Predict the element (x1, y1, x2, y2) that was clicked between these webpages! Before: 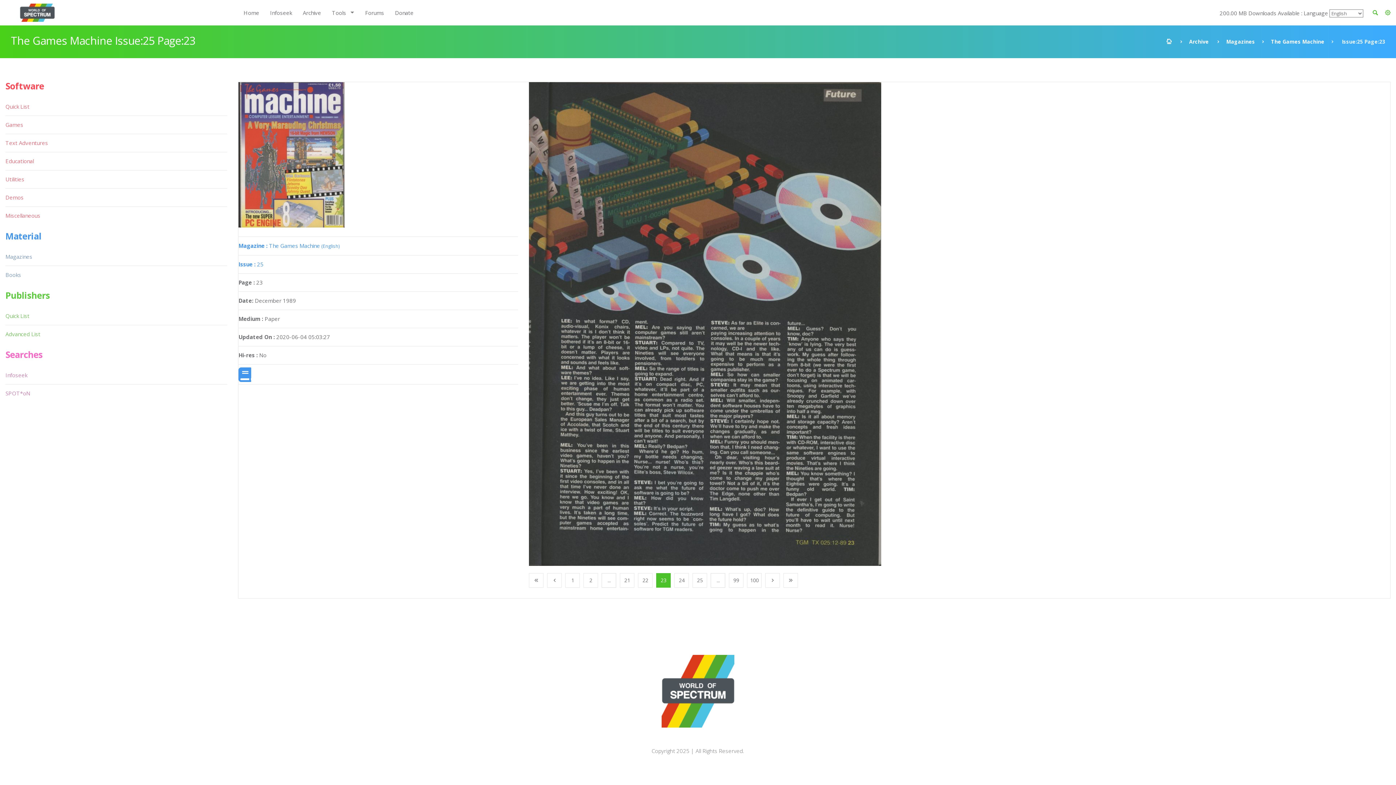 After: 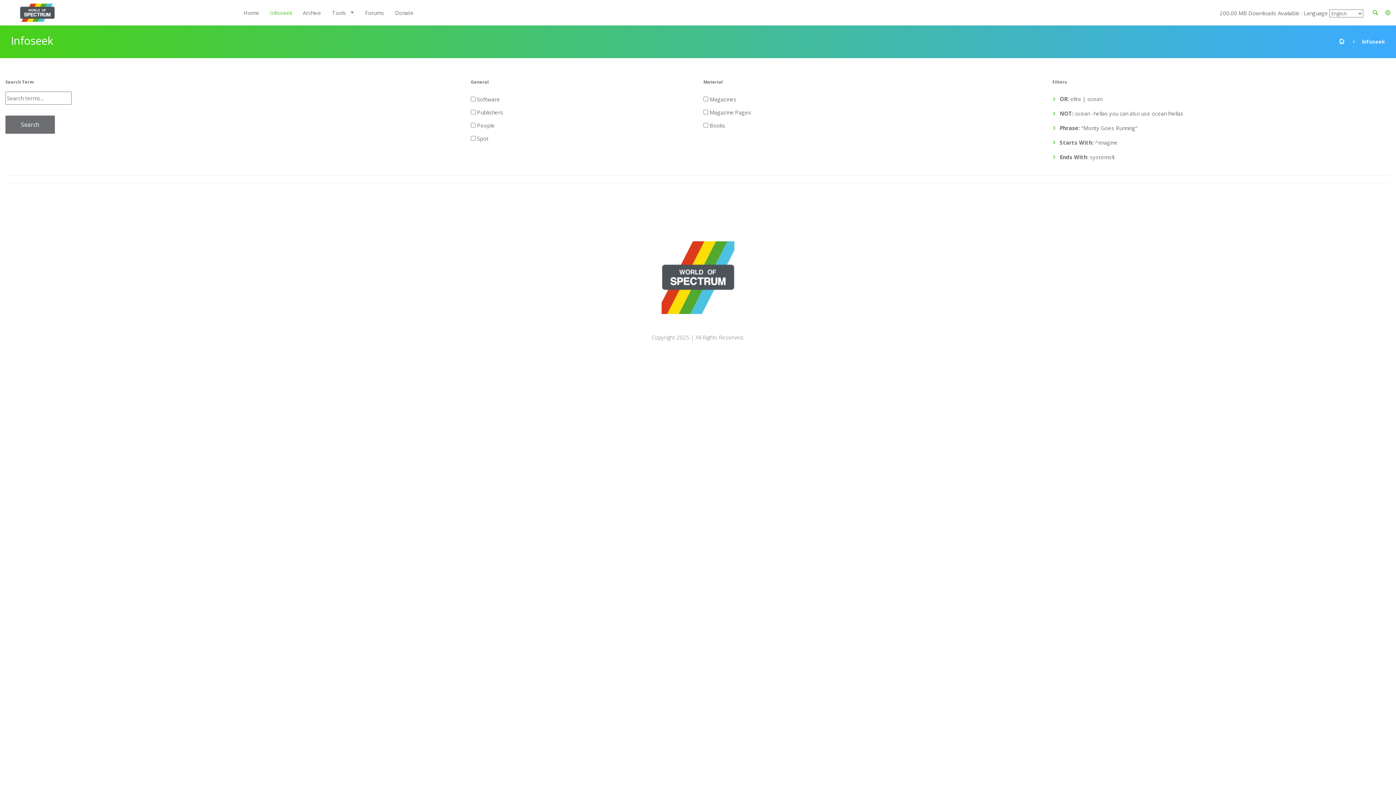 Action: bbox: (264, 3, 297, 21) label: Infoseek